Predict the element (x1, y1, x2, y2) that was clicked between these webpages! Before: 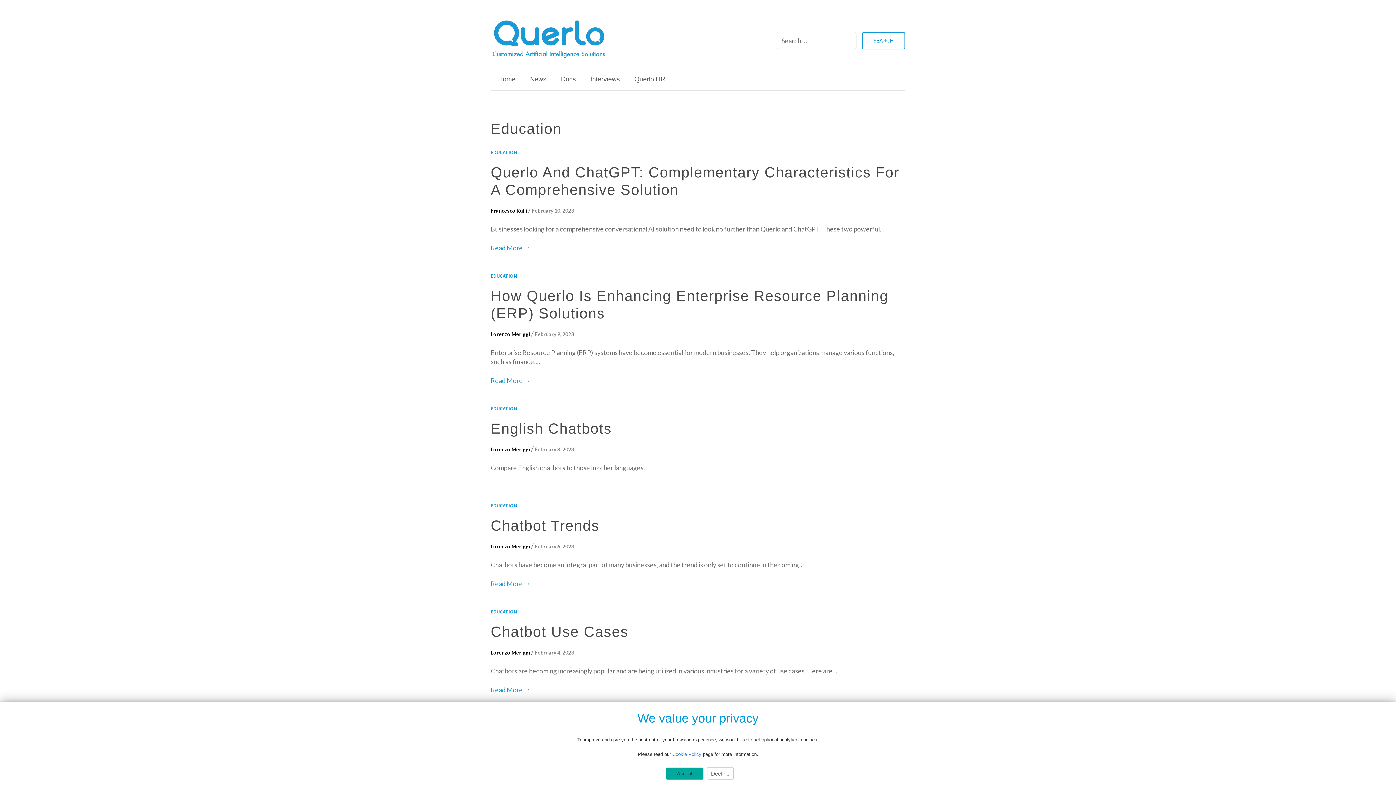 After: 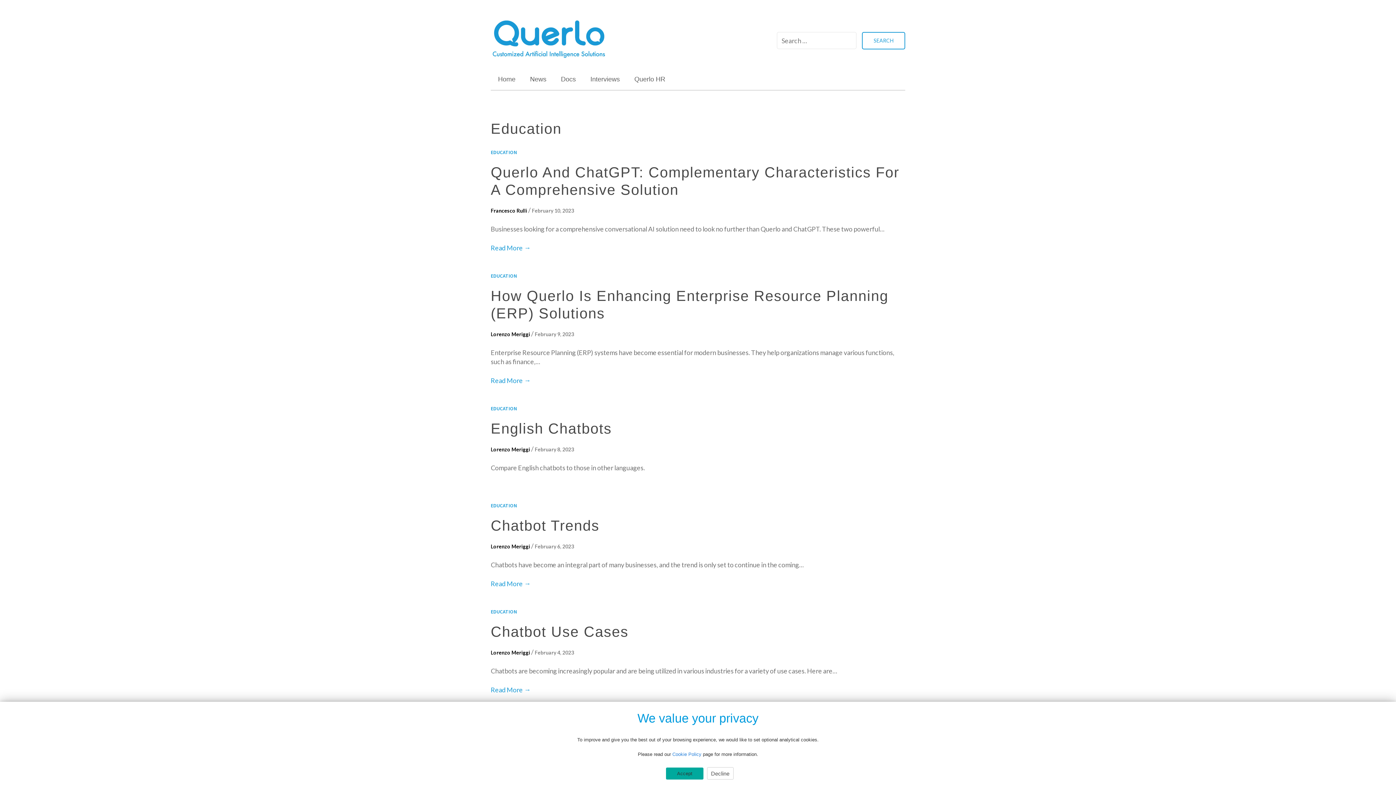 Action: label: EDUCATION bbox: (490, 149, 517, 155)